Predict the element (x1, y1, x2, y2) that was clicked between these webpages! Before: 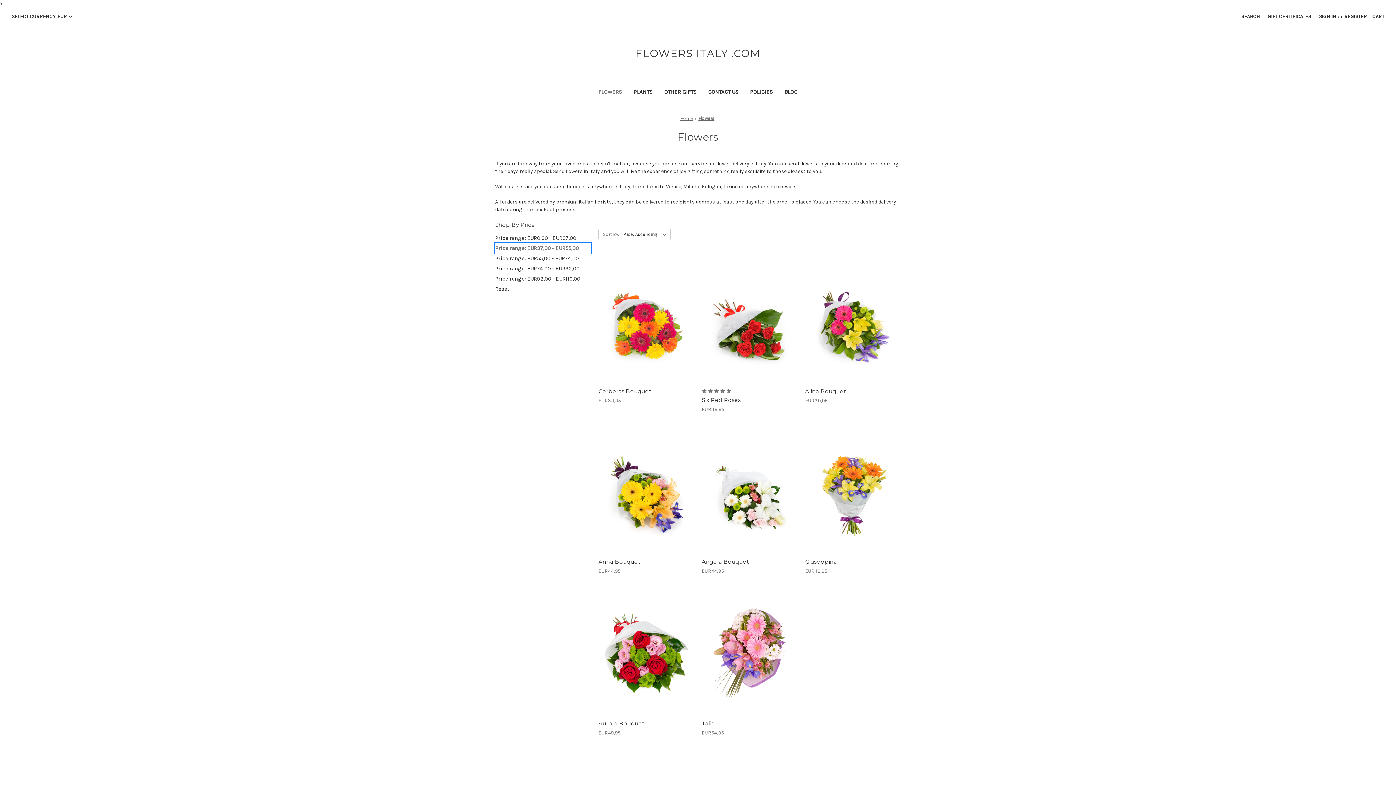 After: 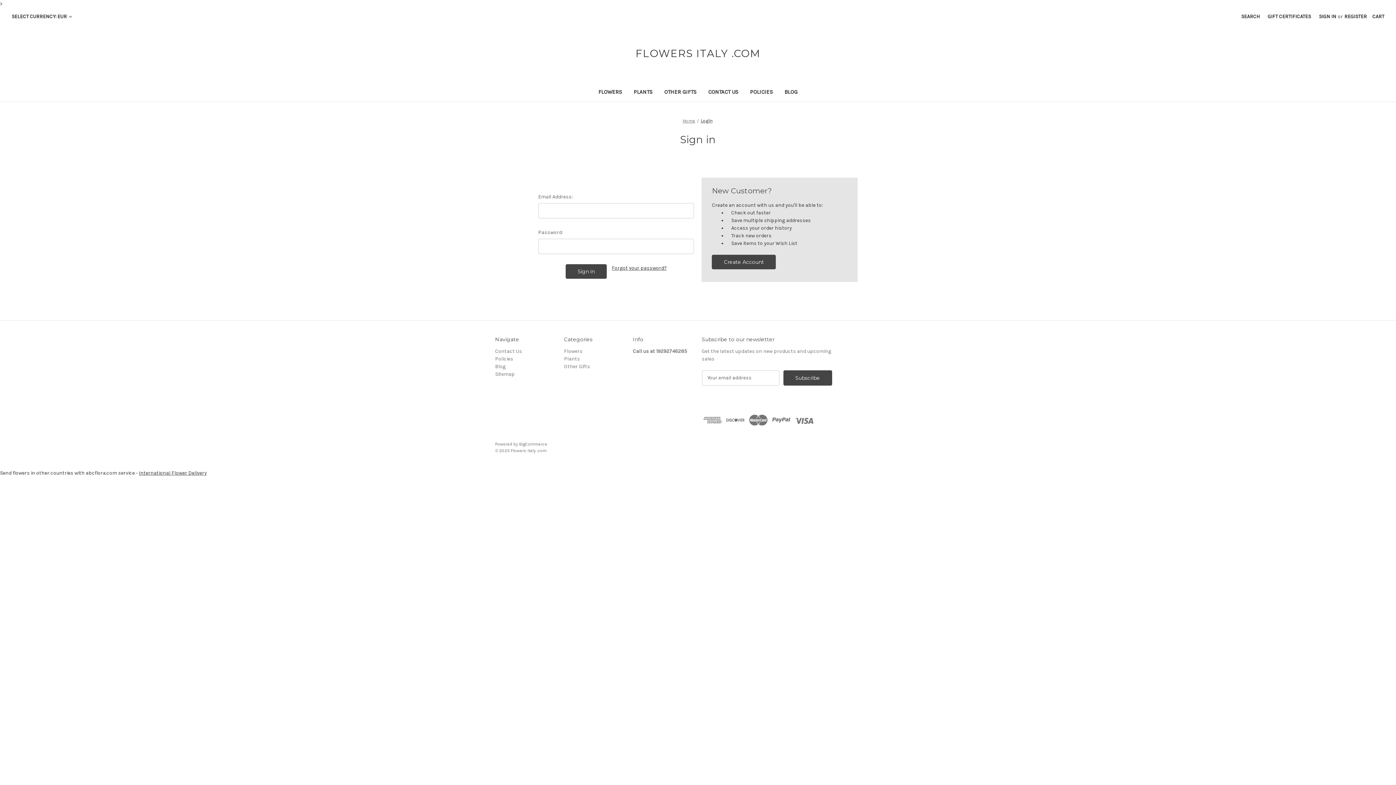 Action: label: Sign in bbox: (1315, 7, 1340, 25)